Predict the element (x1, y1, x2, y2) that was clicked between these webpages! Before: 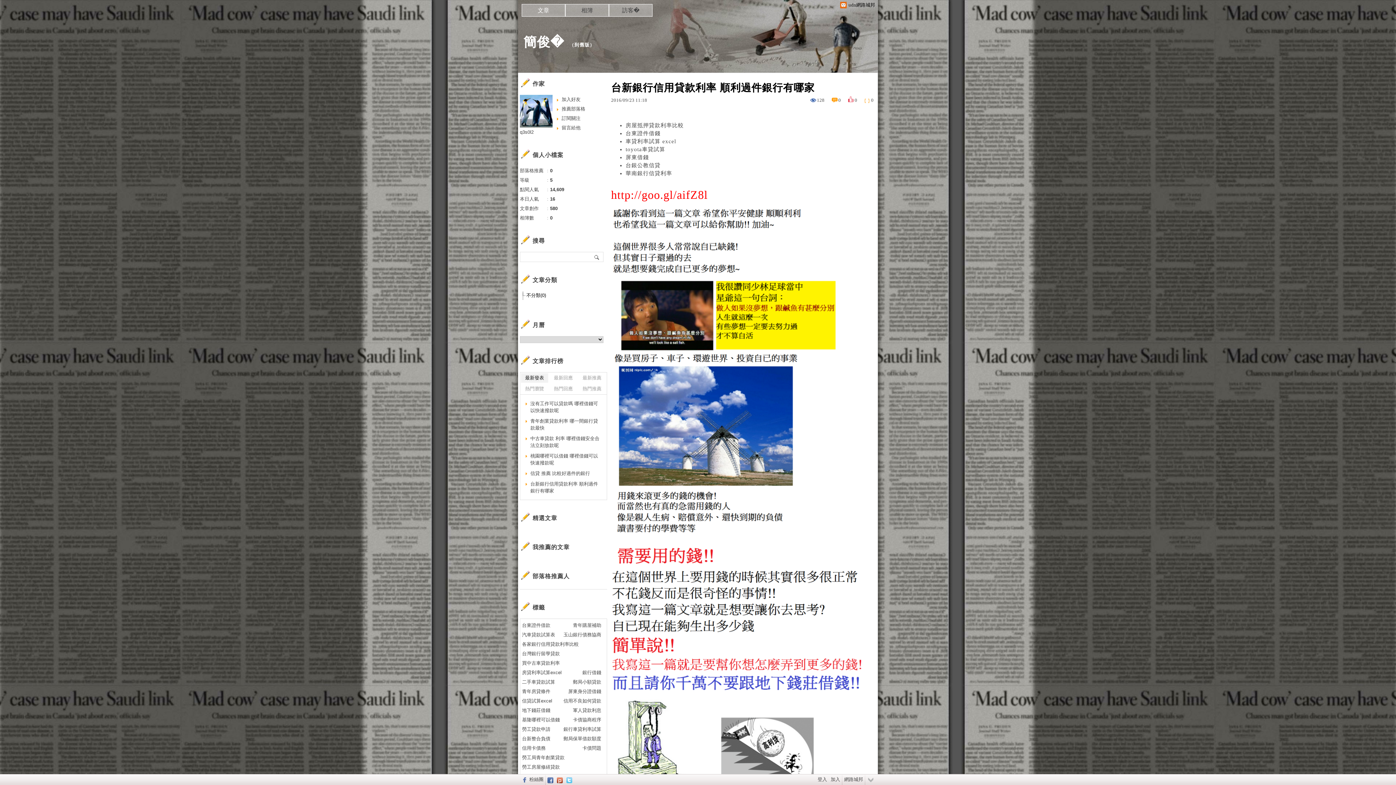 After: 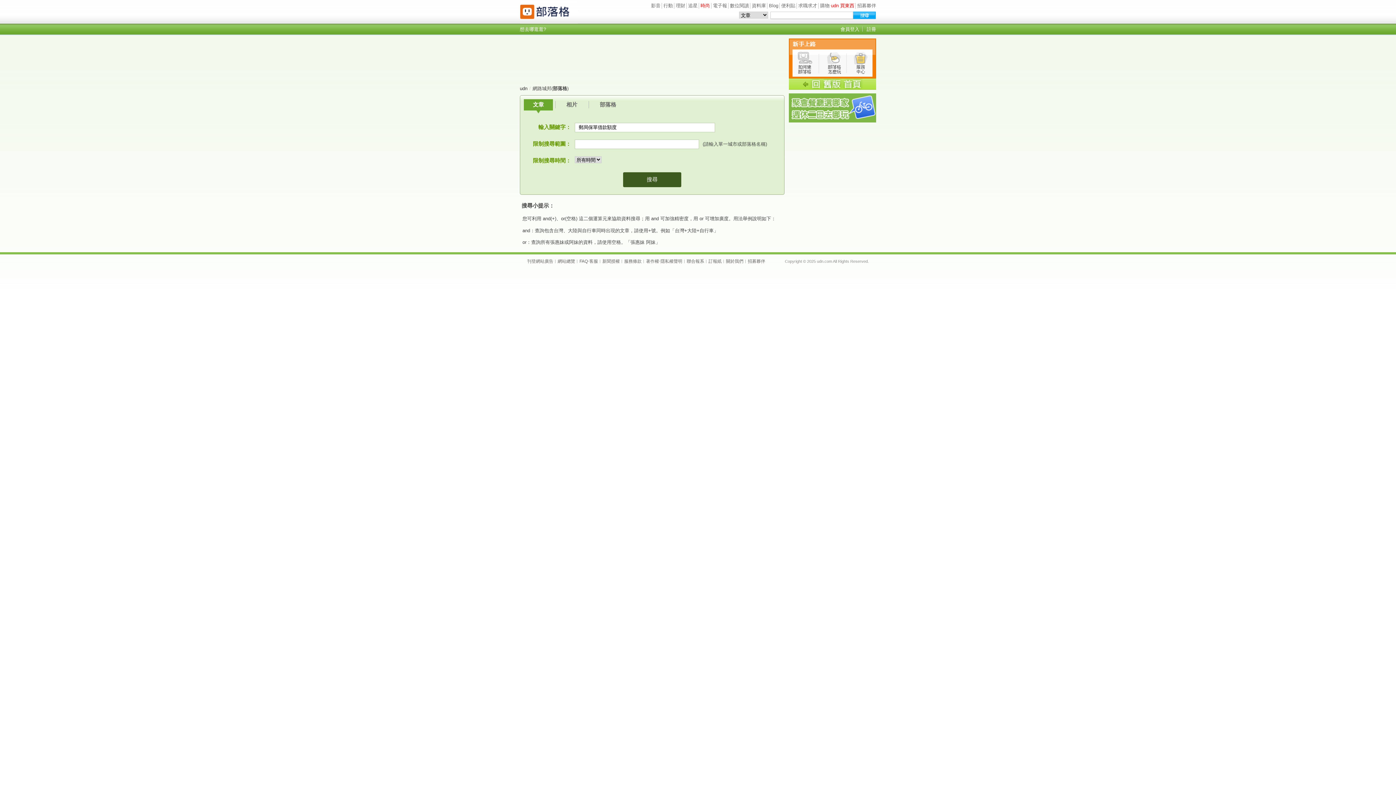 Action: label: 郵局保單借款額度 bbox: (563, 734, 601, 744)